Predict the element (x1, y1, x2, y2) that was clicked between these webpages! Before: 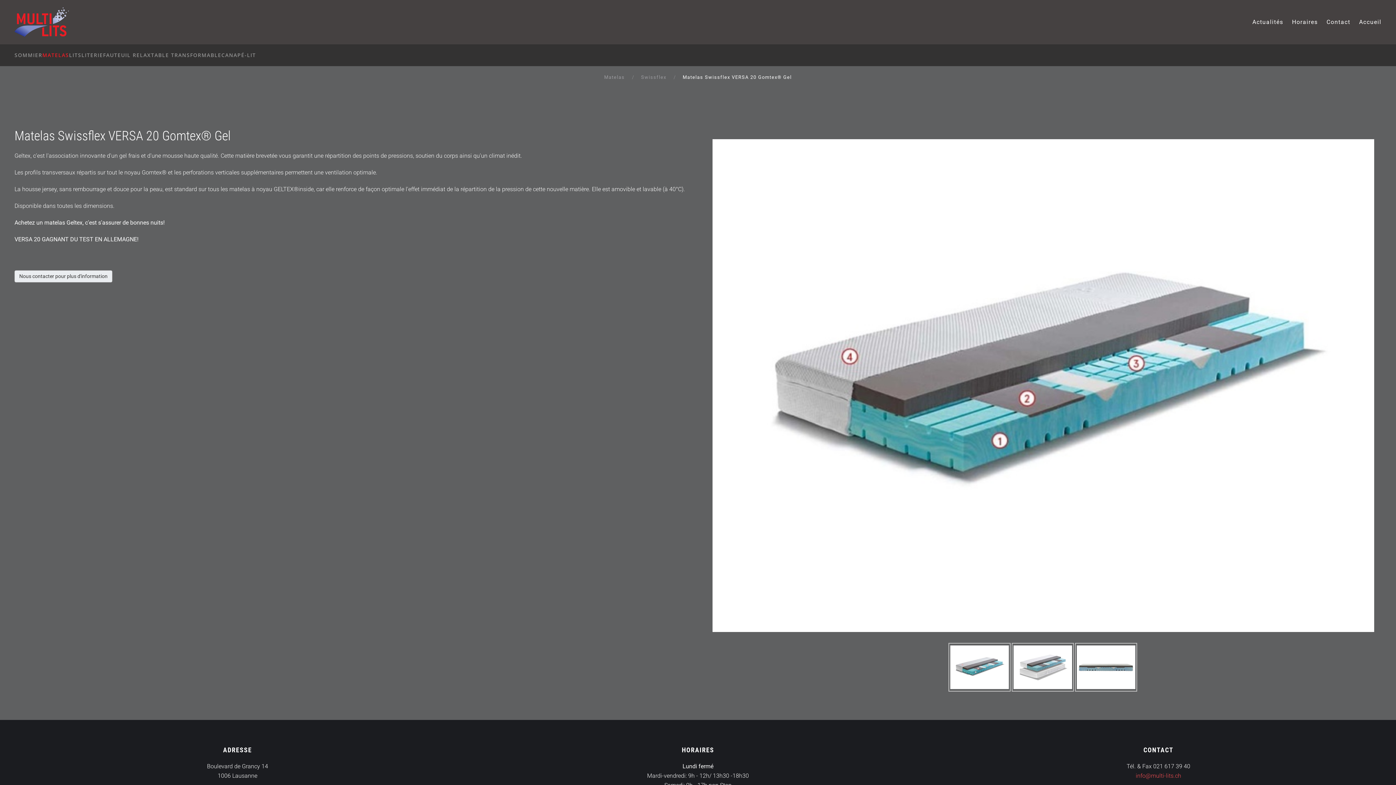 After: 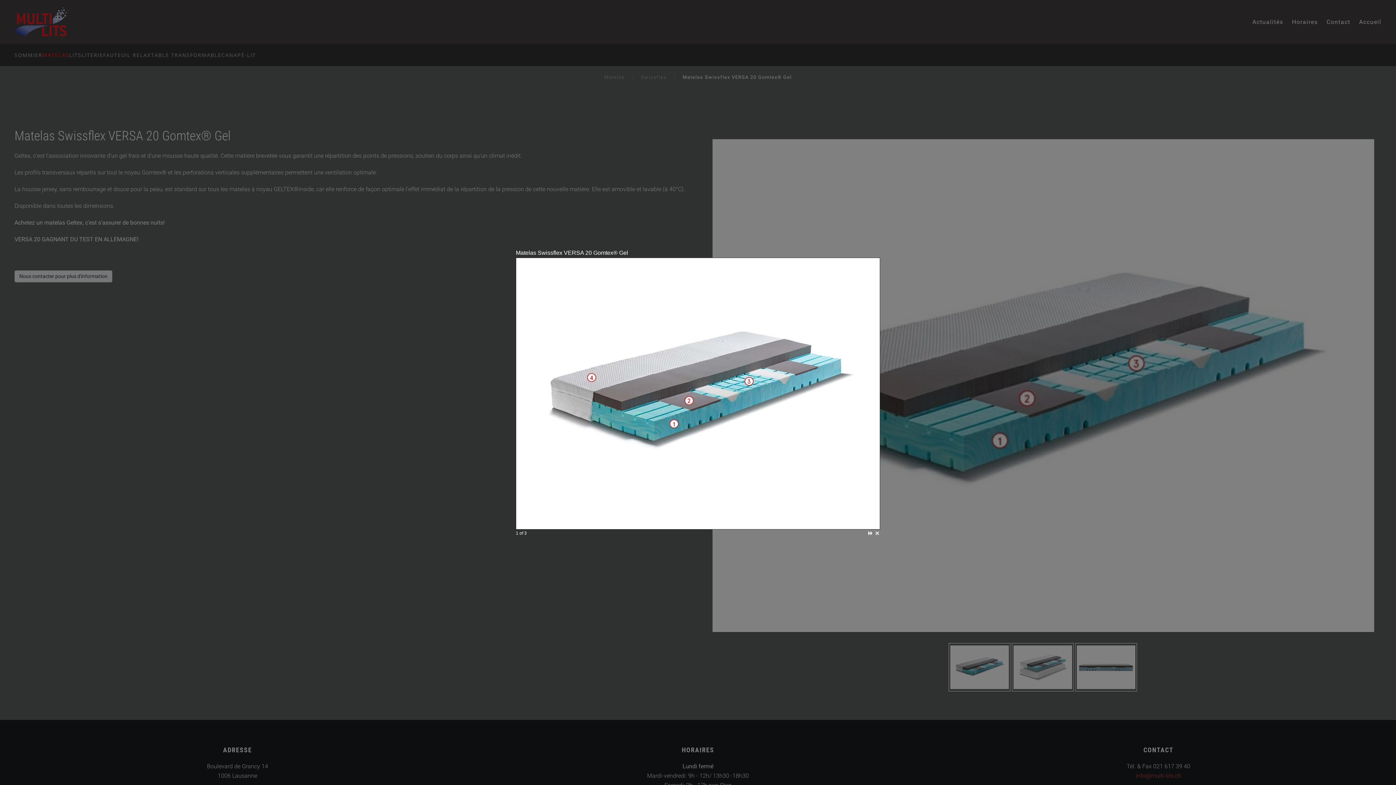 Action: bbox: (705, 382, 1381, 388)